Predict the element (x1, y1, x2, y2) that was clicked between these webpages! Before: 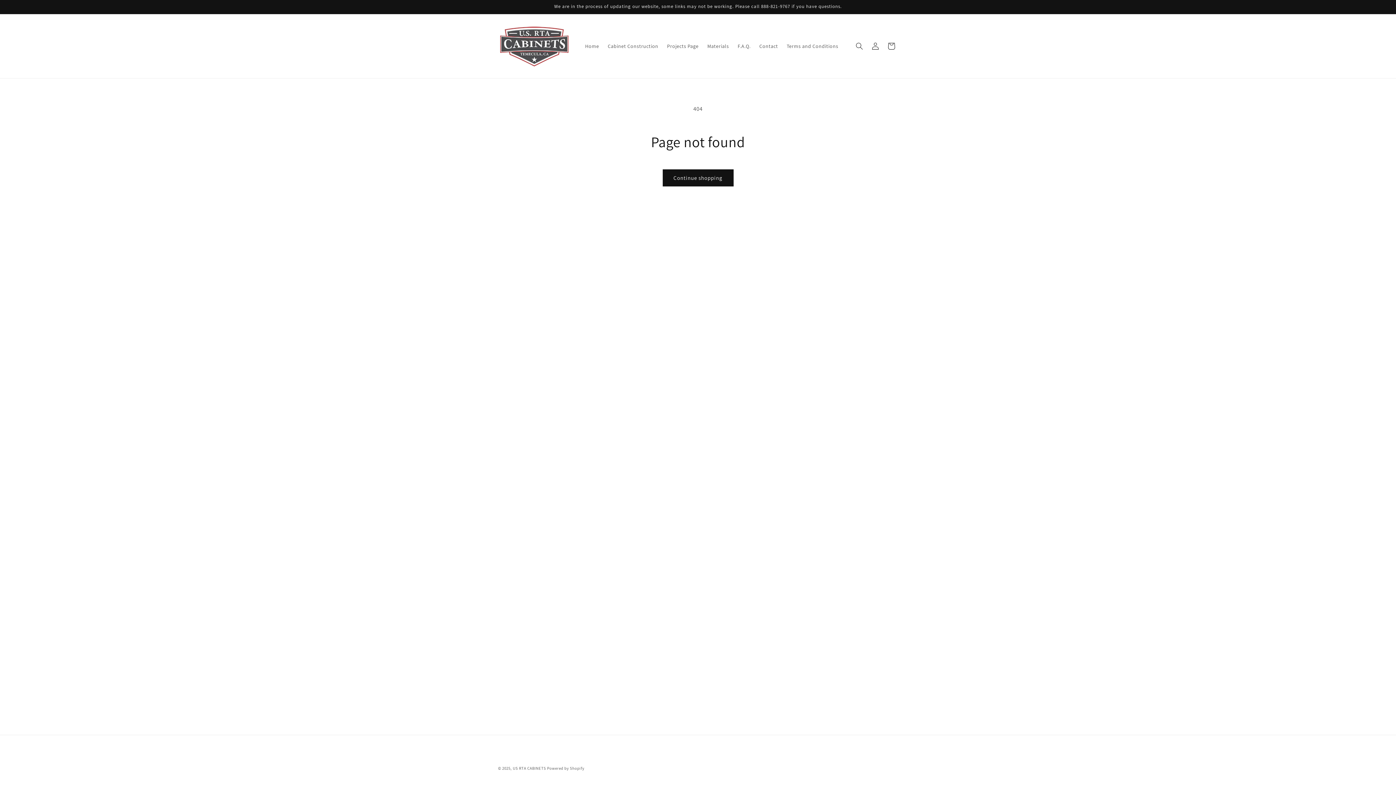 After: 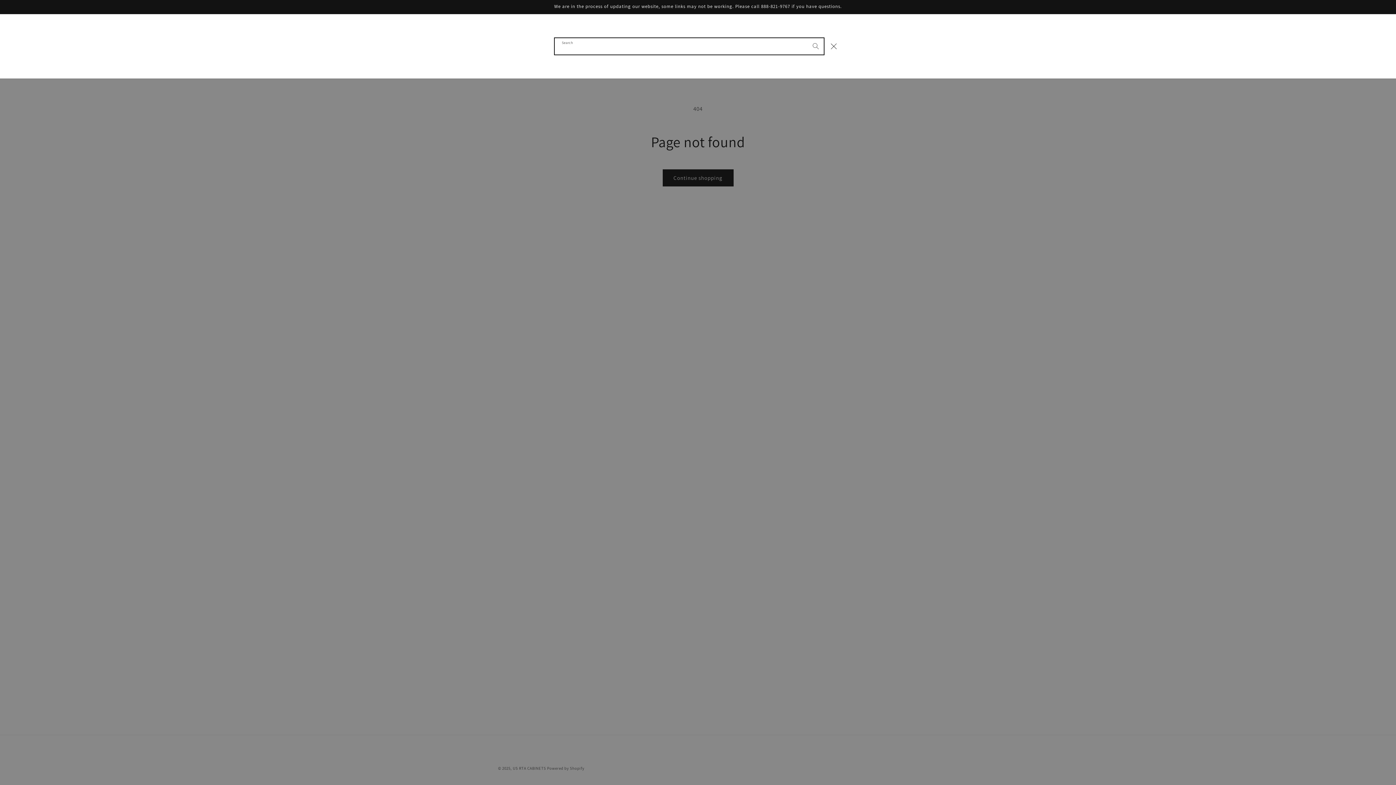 Action: bbox: (851, 38, 867, 54) label: Search